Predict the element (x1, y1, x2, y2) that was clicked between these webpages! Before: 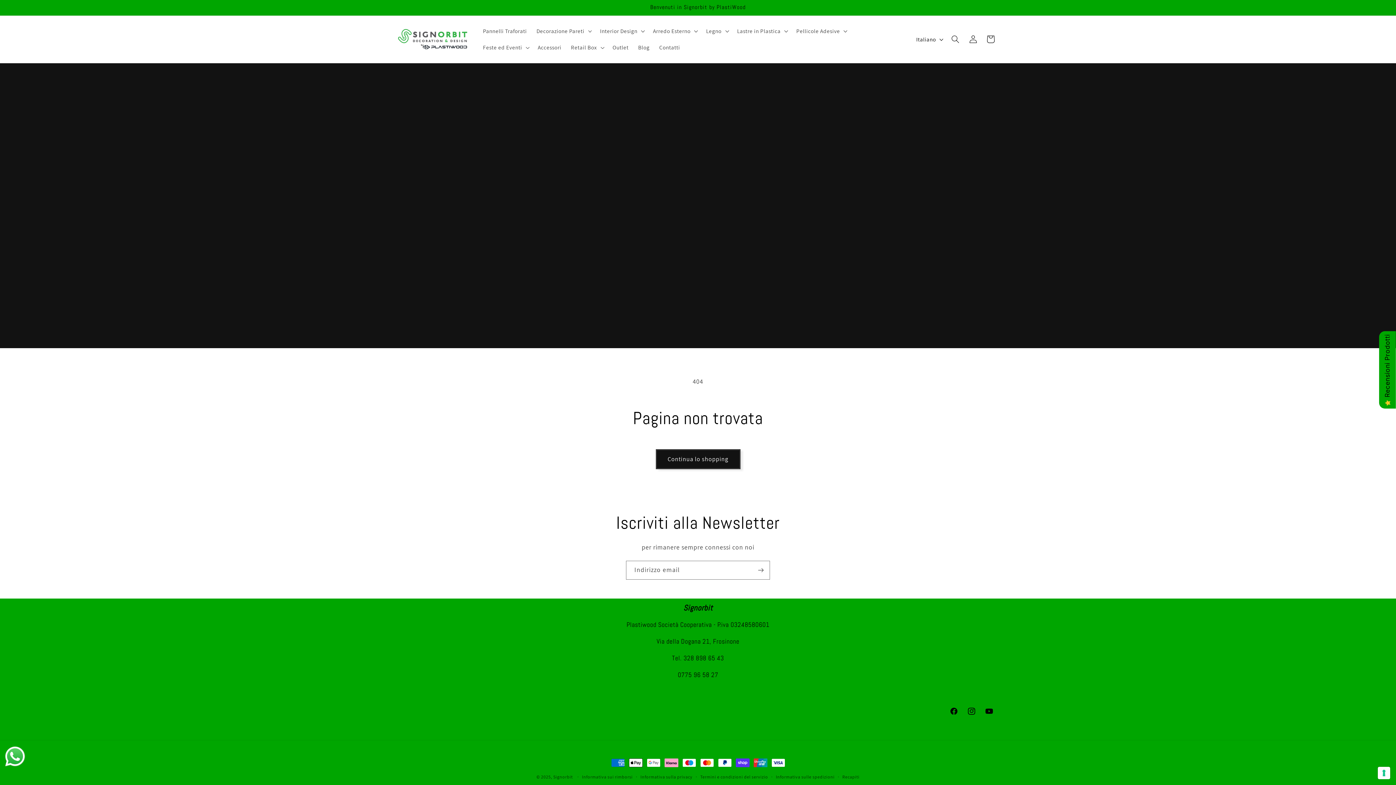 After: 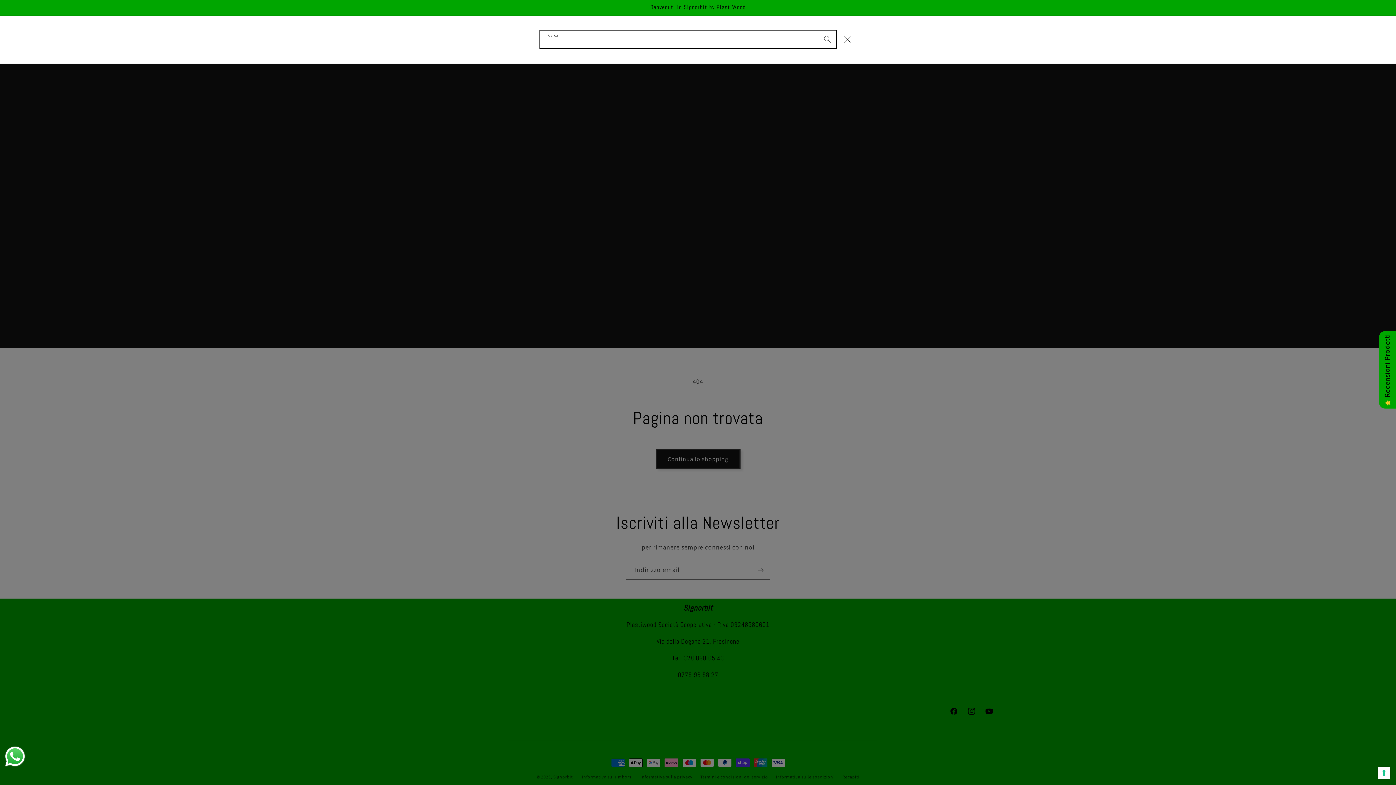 Action: label: Cerca bbox: (946, 30, 964, 48)